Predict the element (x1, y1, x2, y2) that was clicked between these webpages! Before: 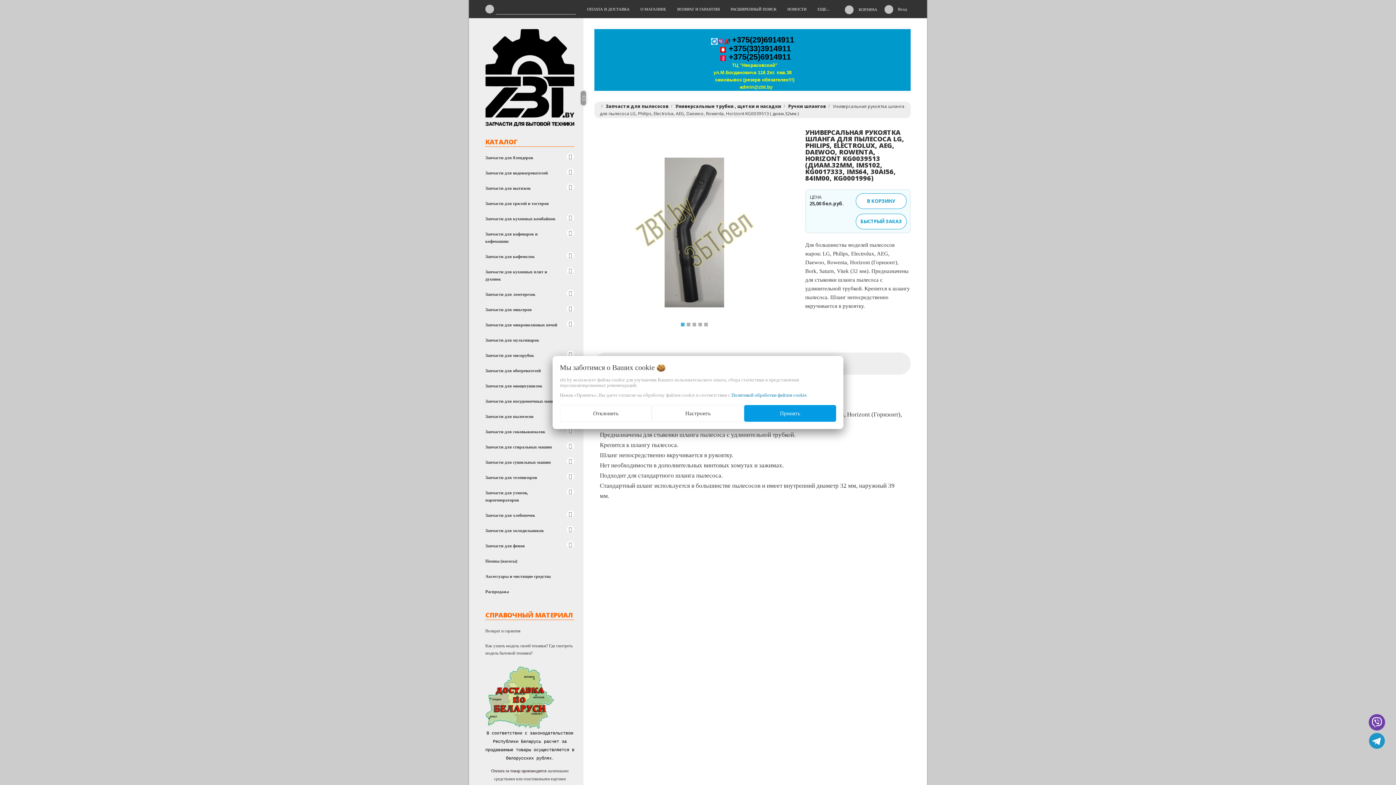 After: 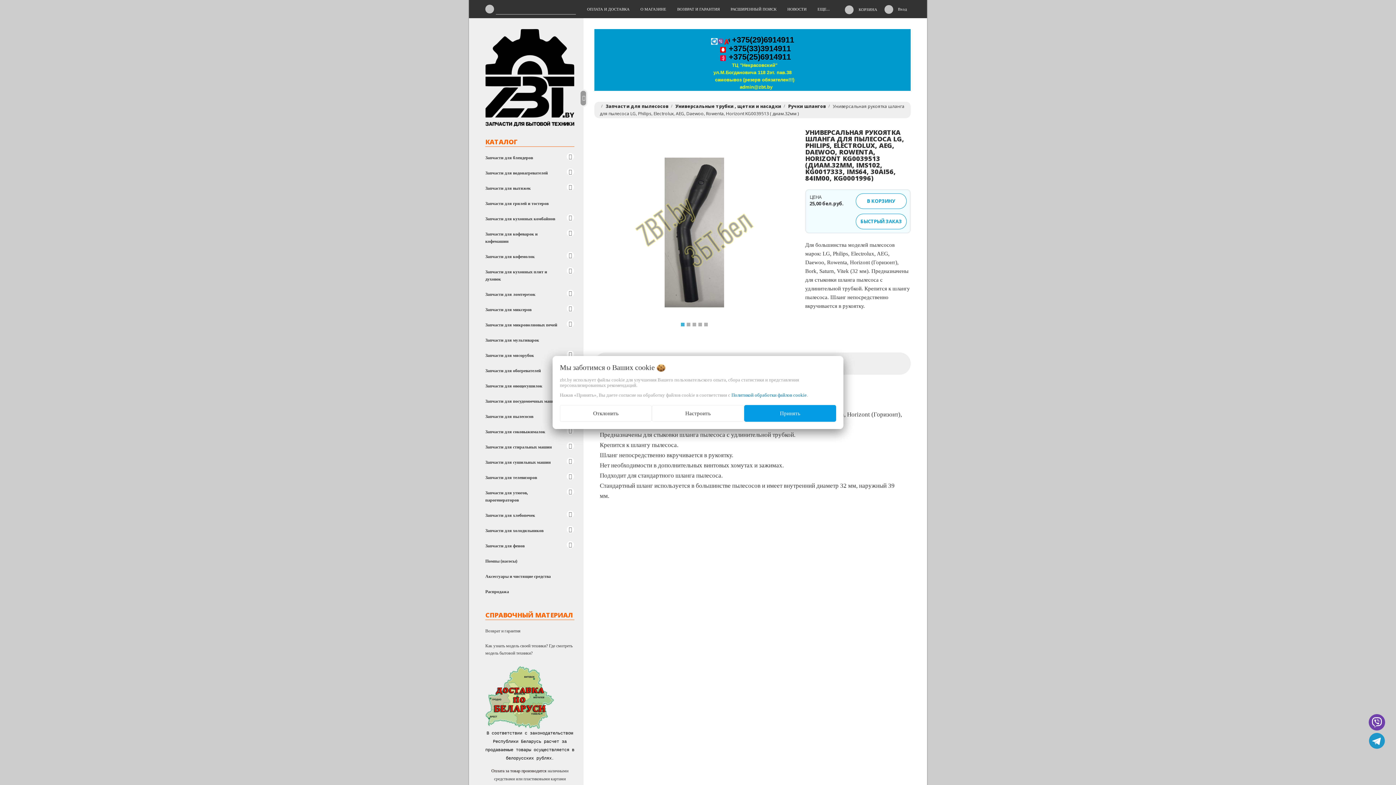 Action: bbox: (845, 5, 853, 14)